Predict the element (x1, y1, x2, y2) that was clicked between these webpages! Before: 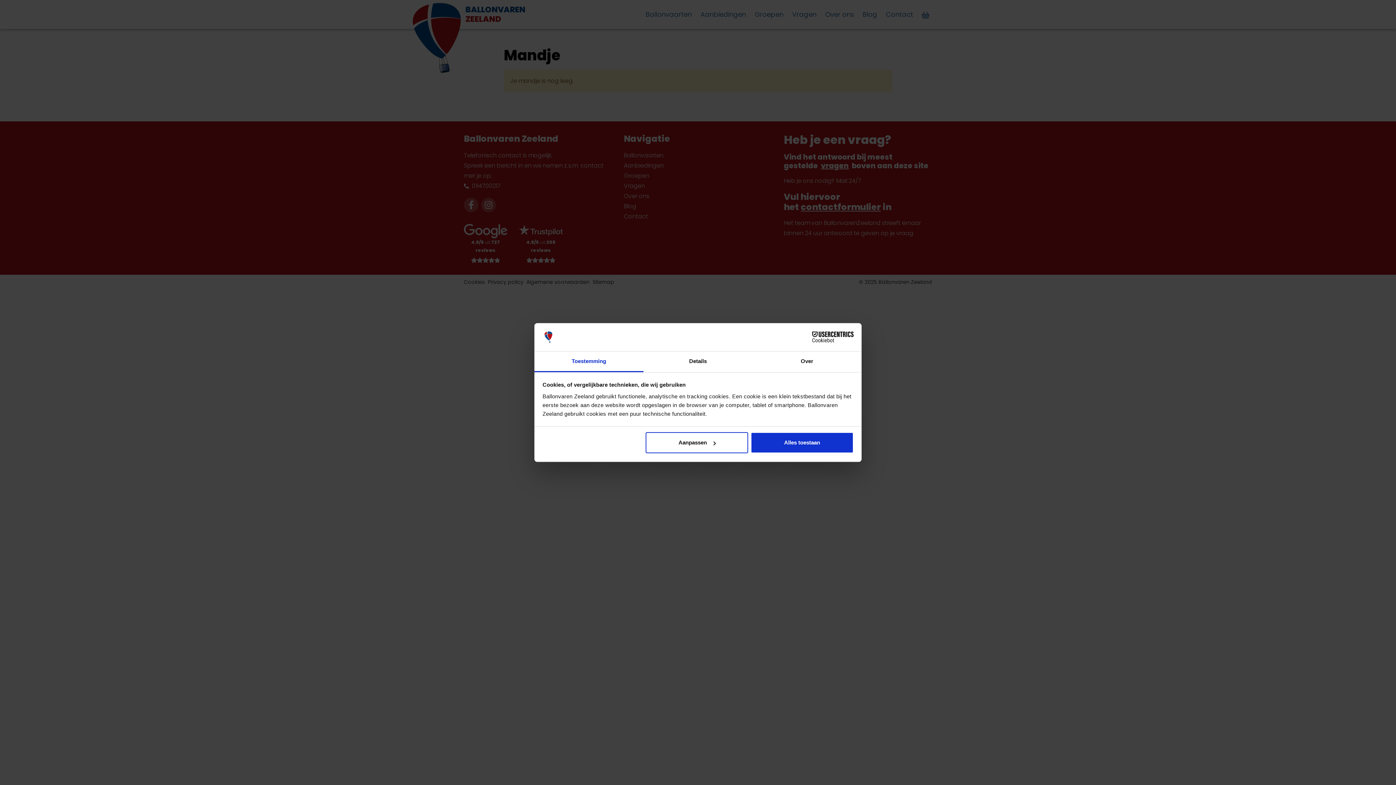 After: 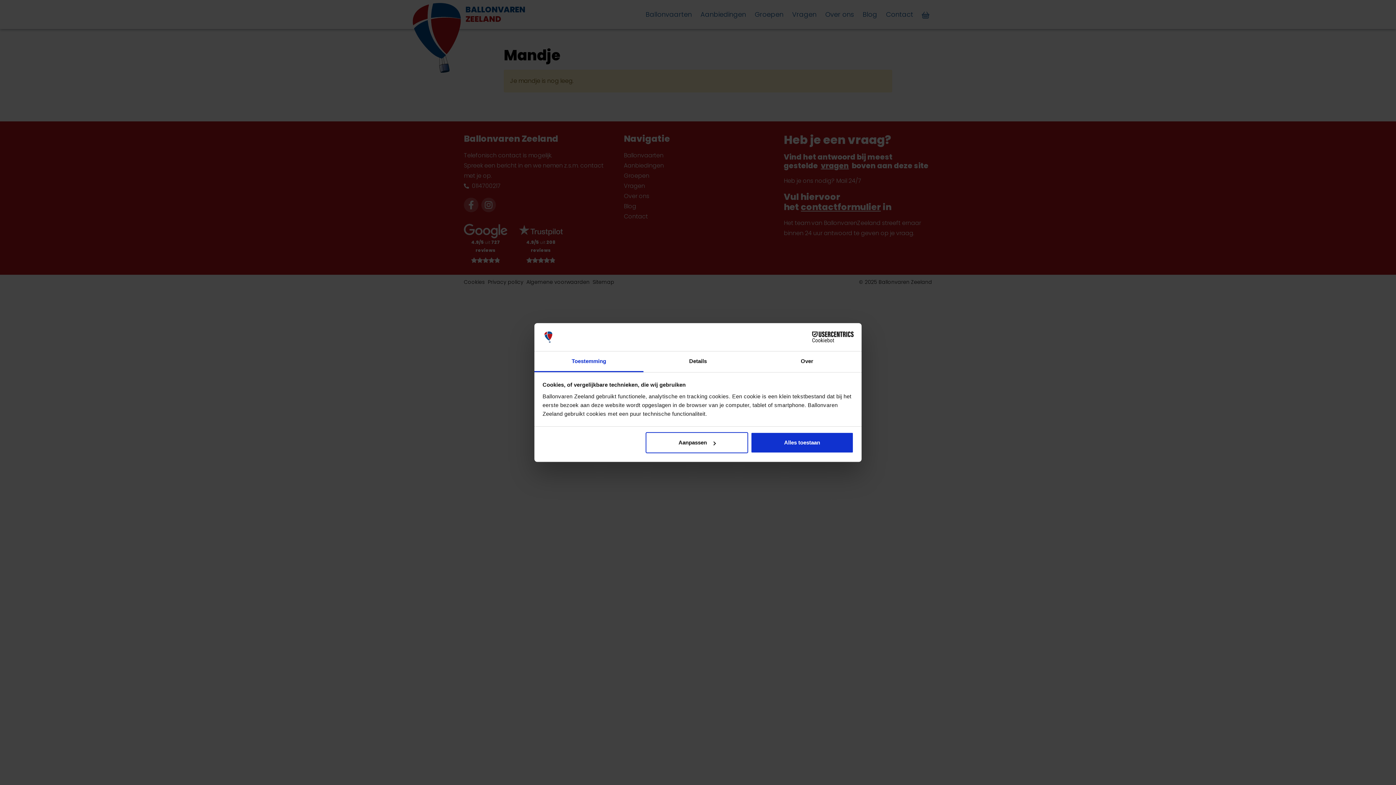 Action: label: Cookiebot - opens in a new window bbox: (790, 331, 853, 342)